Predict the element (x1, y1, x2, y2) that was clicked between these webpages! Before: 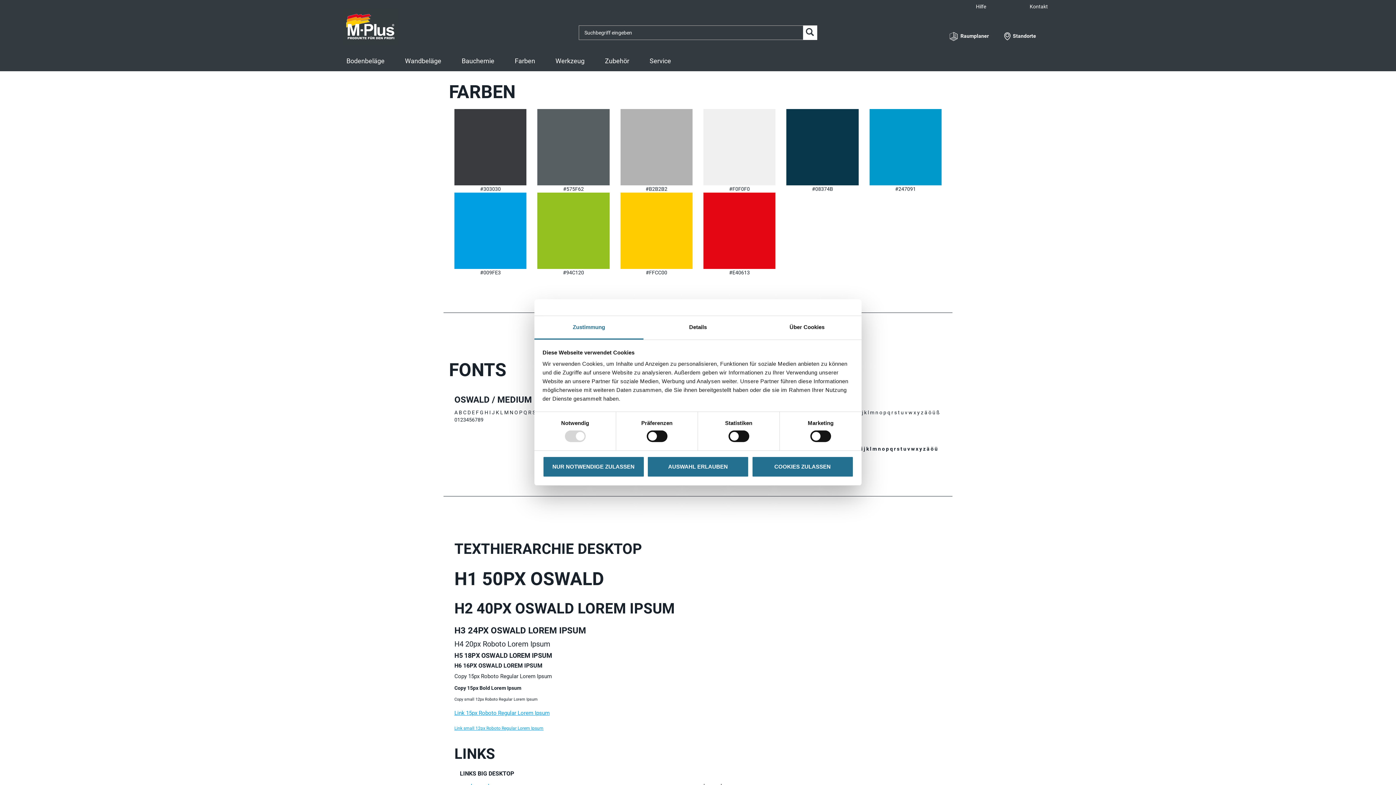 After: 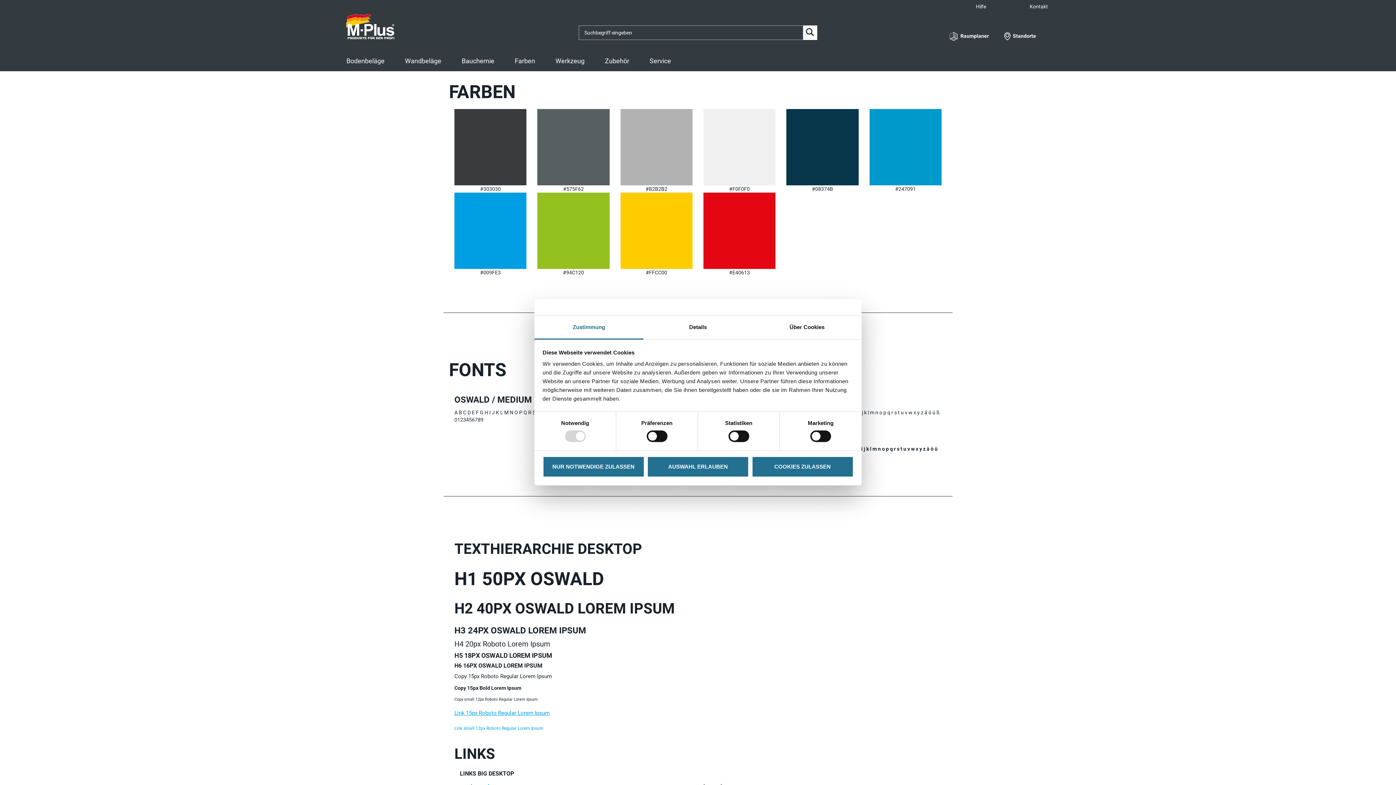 Action: label: Link small 12px Roboto Regular Lorem Ipsum bbox: (454, 726, 543, 731)